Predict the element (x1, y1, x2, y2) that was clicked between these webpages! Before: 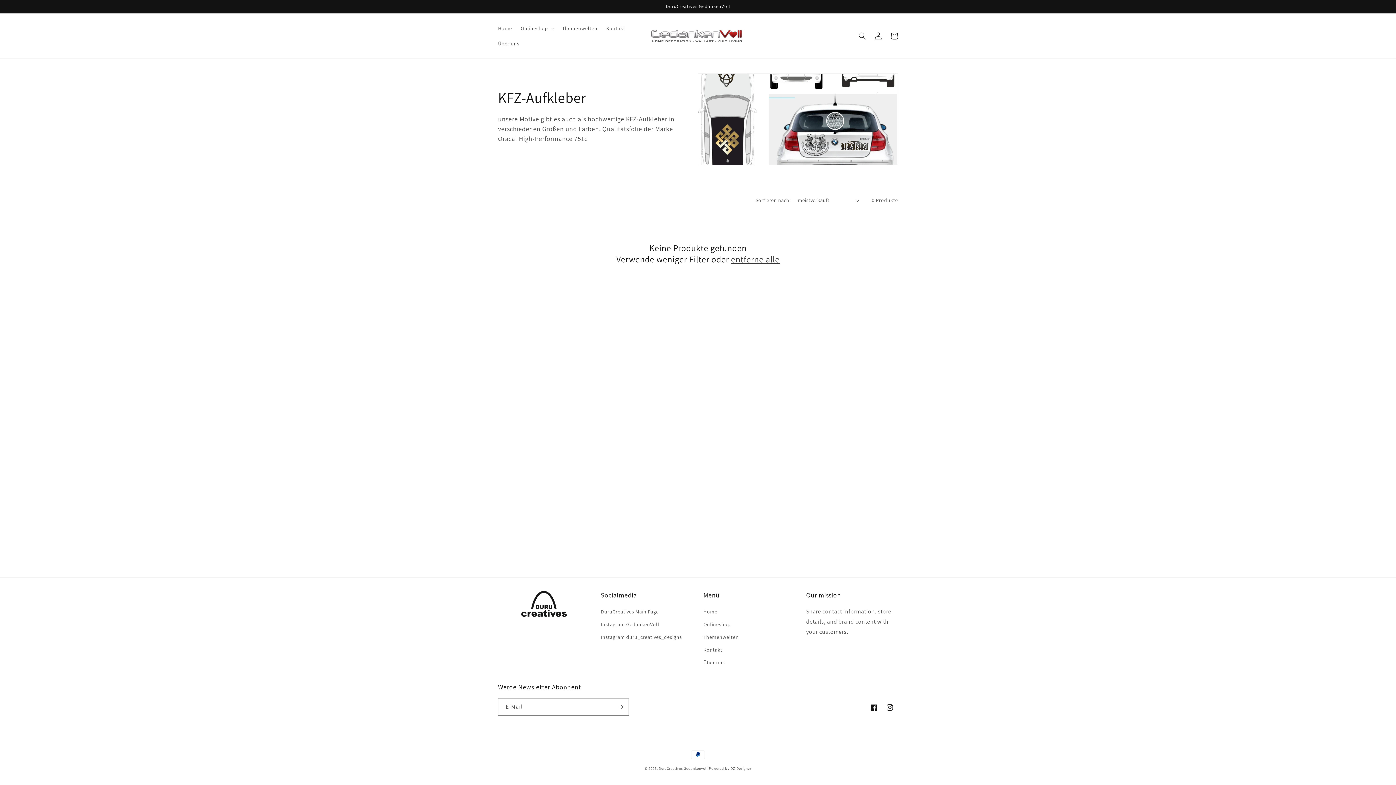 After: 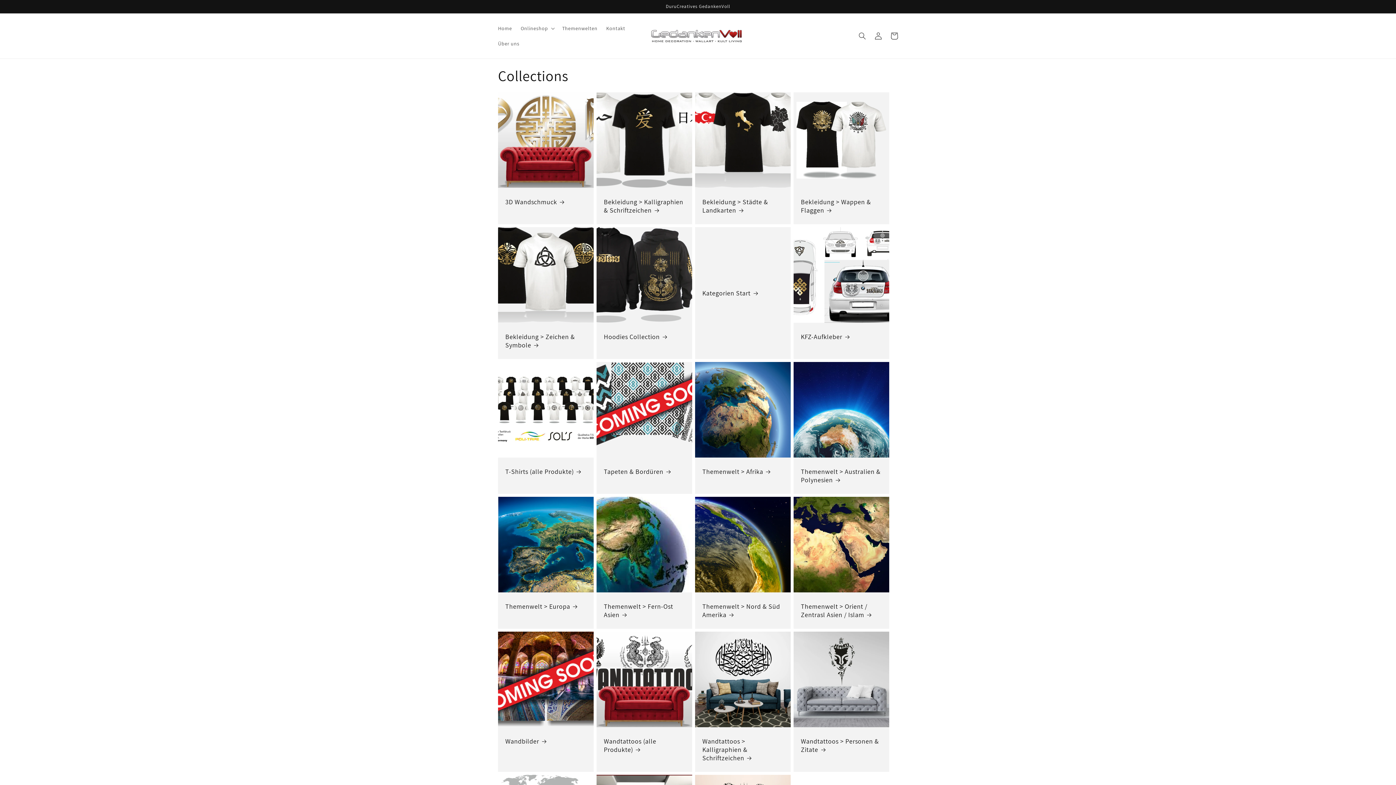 Action: label: Onlineshop bbox: (703, 618, 730, 631)